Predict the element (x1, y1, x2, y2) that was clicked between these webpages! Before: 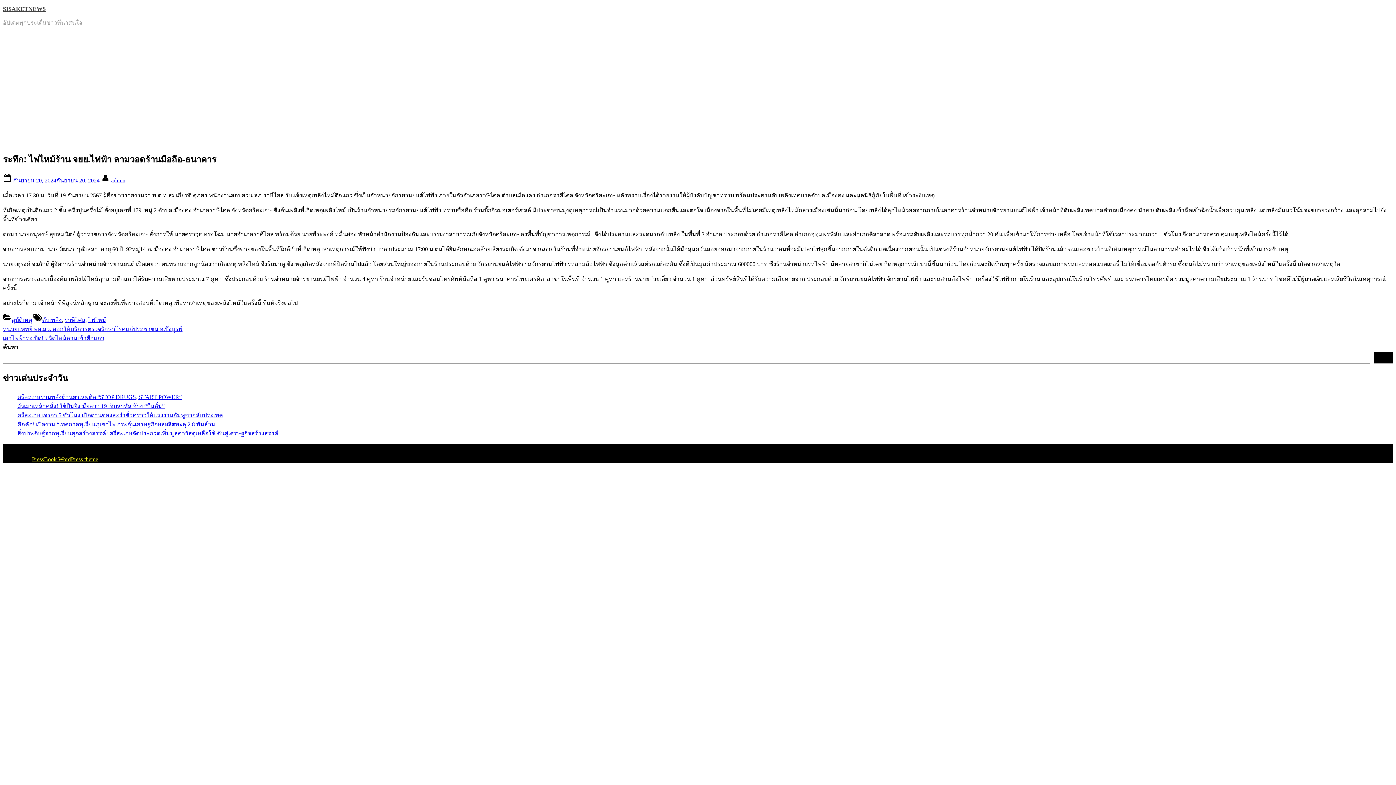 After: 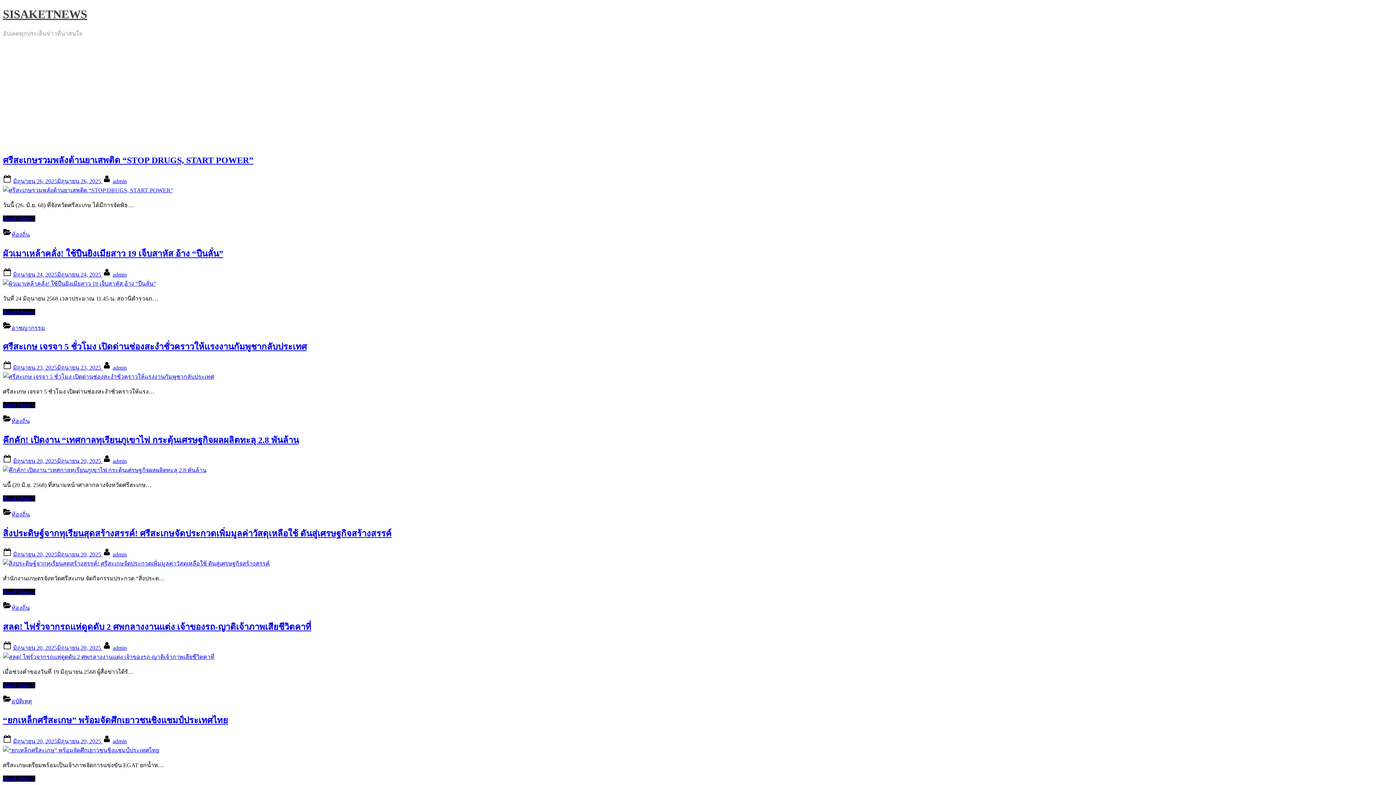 Action: label: SISAKETNEWS bbox: (2, 5, 45, 12)